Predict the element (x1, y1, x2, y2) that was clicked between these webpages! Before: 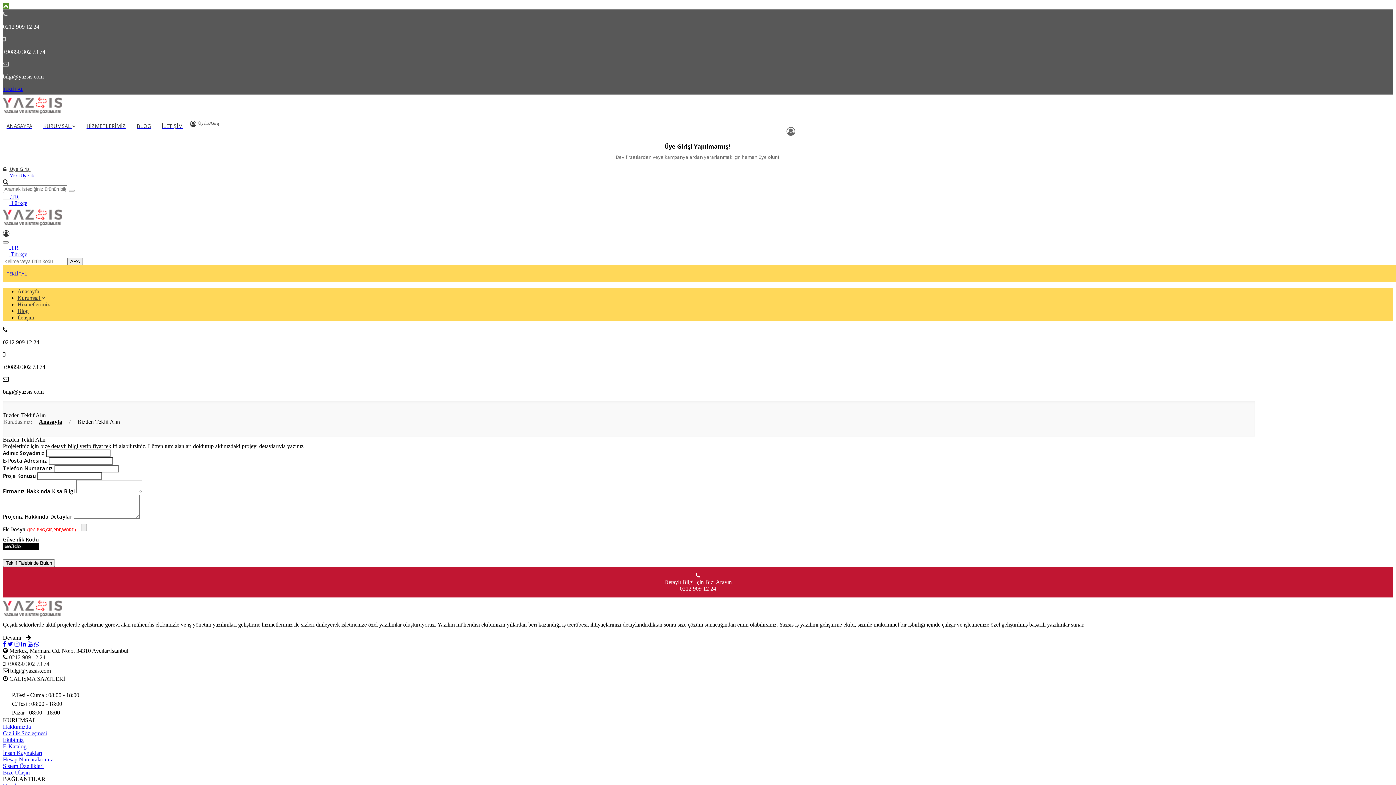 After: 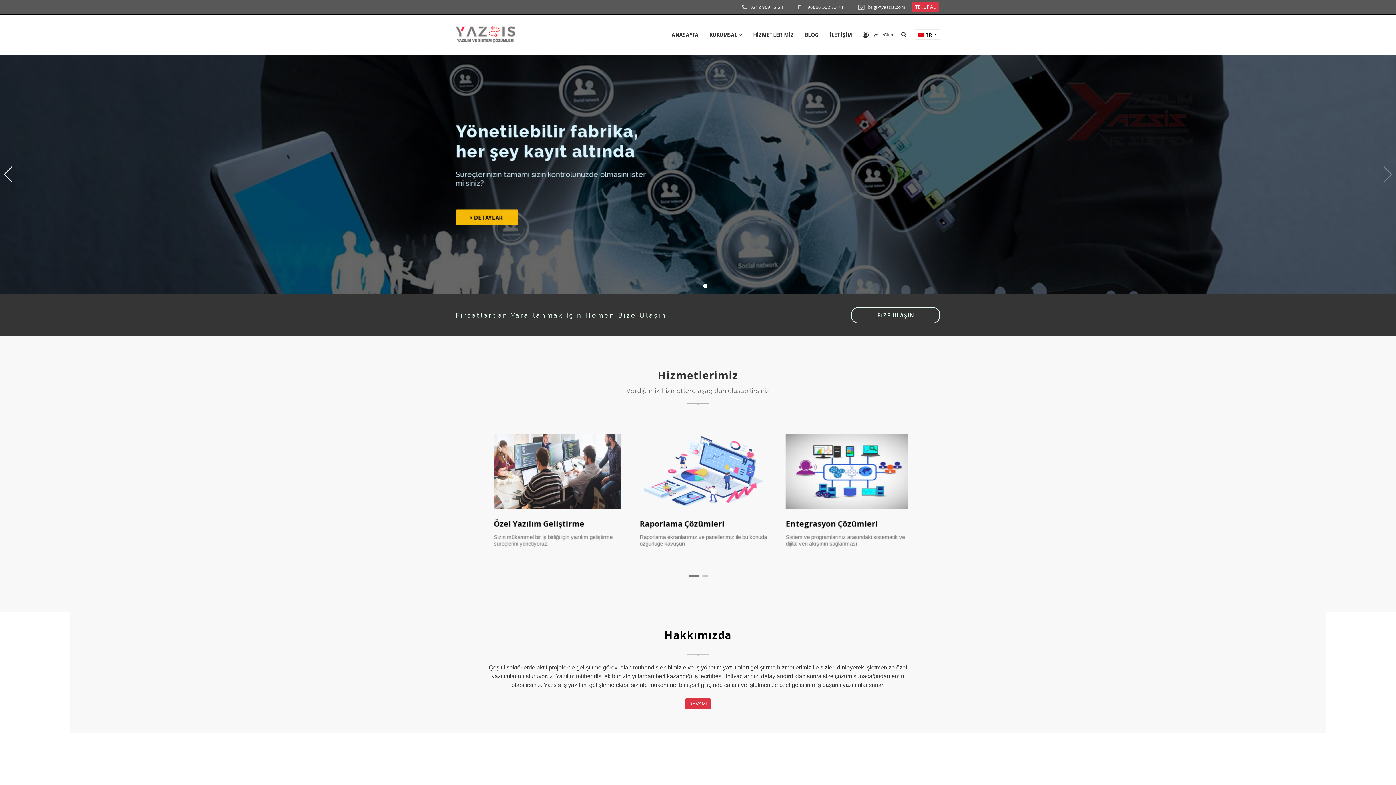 Action: bbox: (2, 224, 62, 230)